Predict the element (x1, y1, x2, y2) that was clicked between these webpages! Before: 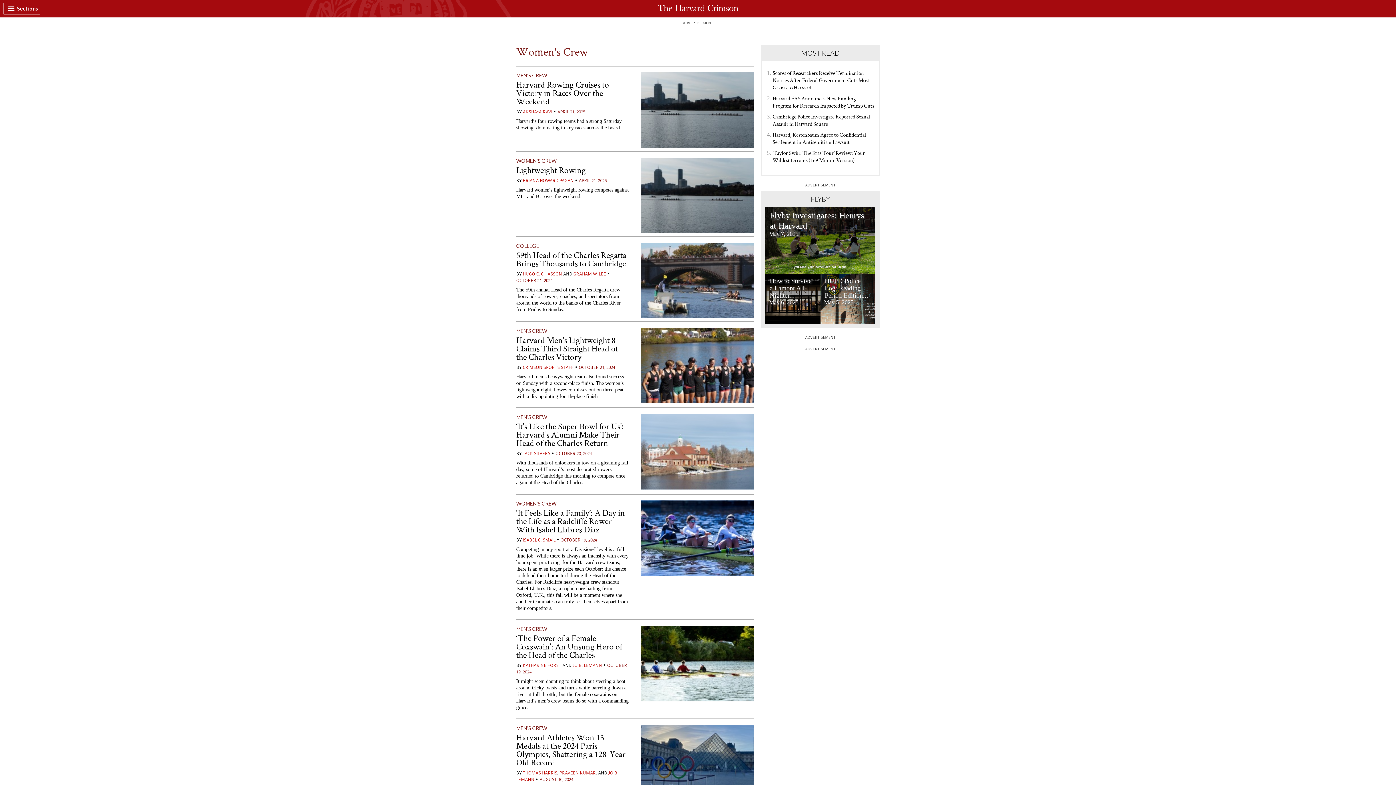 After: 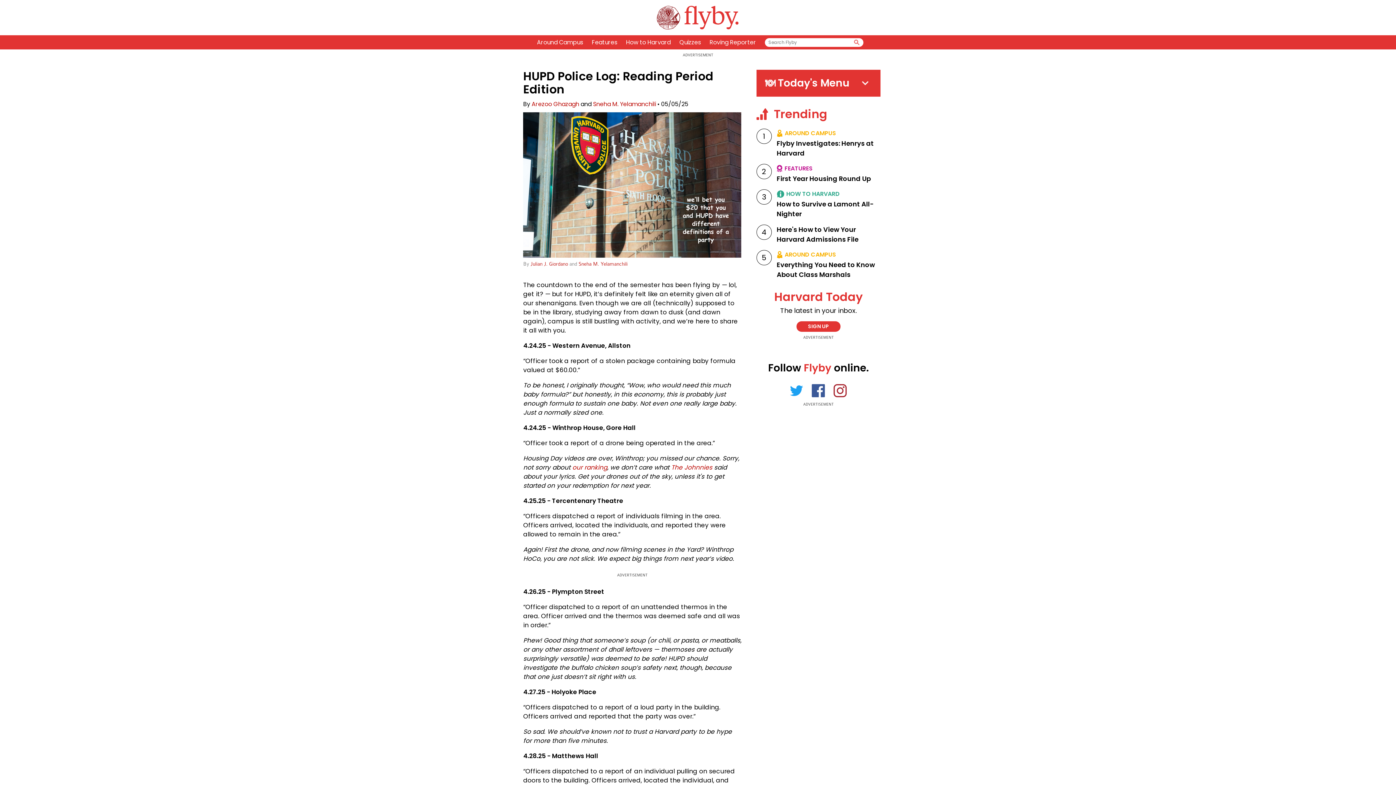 Action: label: HUPD Police Log: Reading Period Edition... bbox: (824, 277, 868, 299)